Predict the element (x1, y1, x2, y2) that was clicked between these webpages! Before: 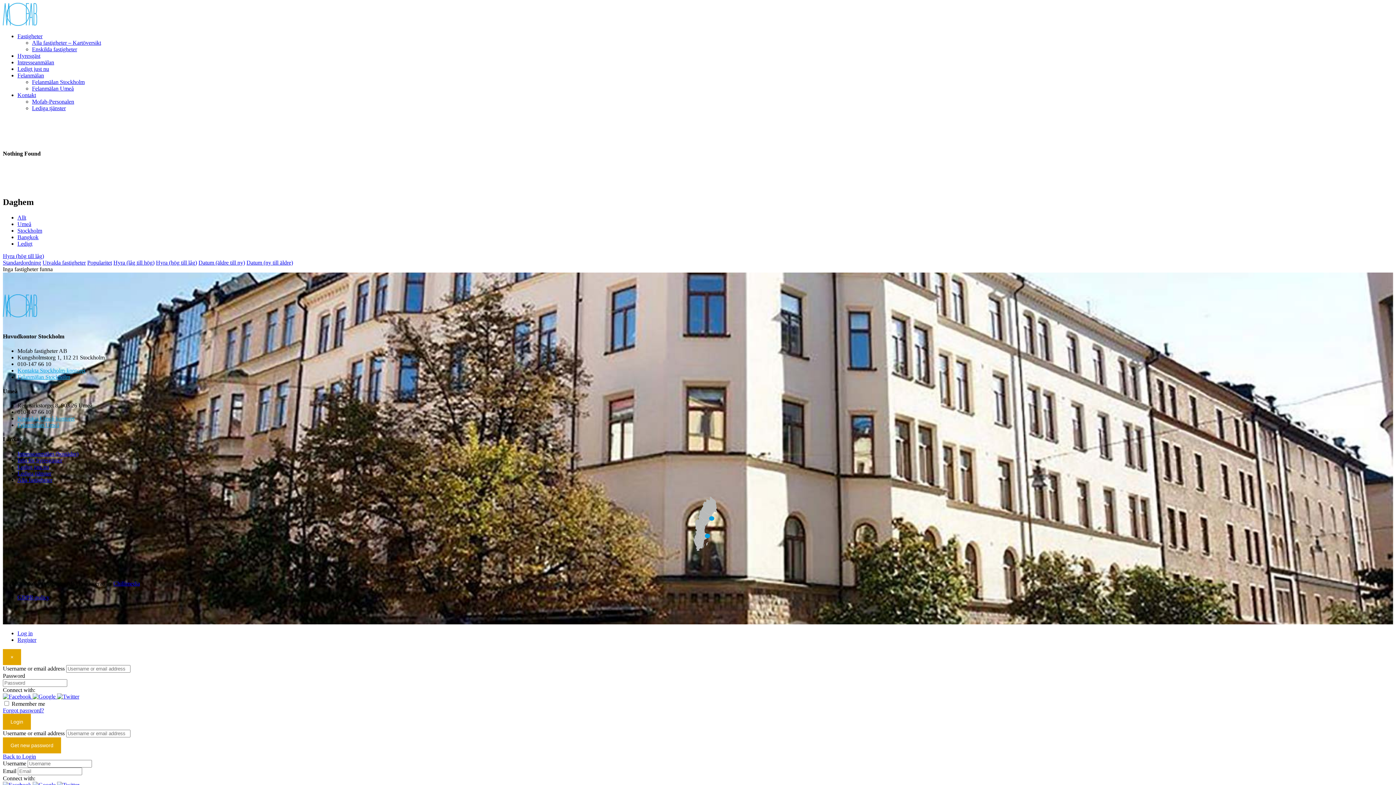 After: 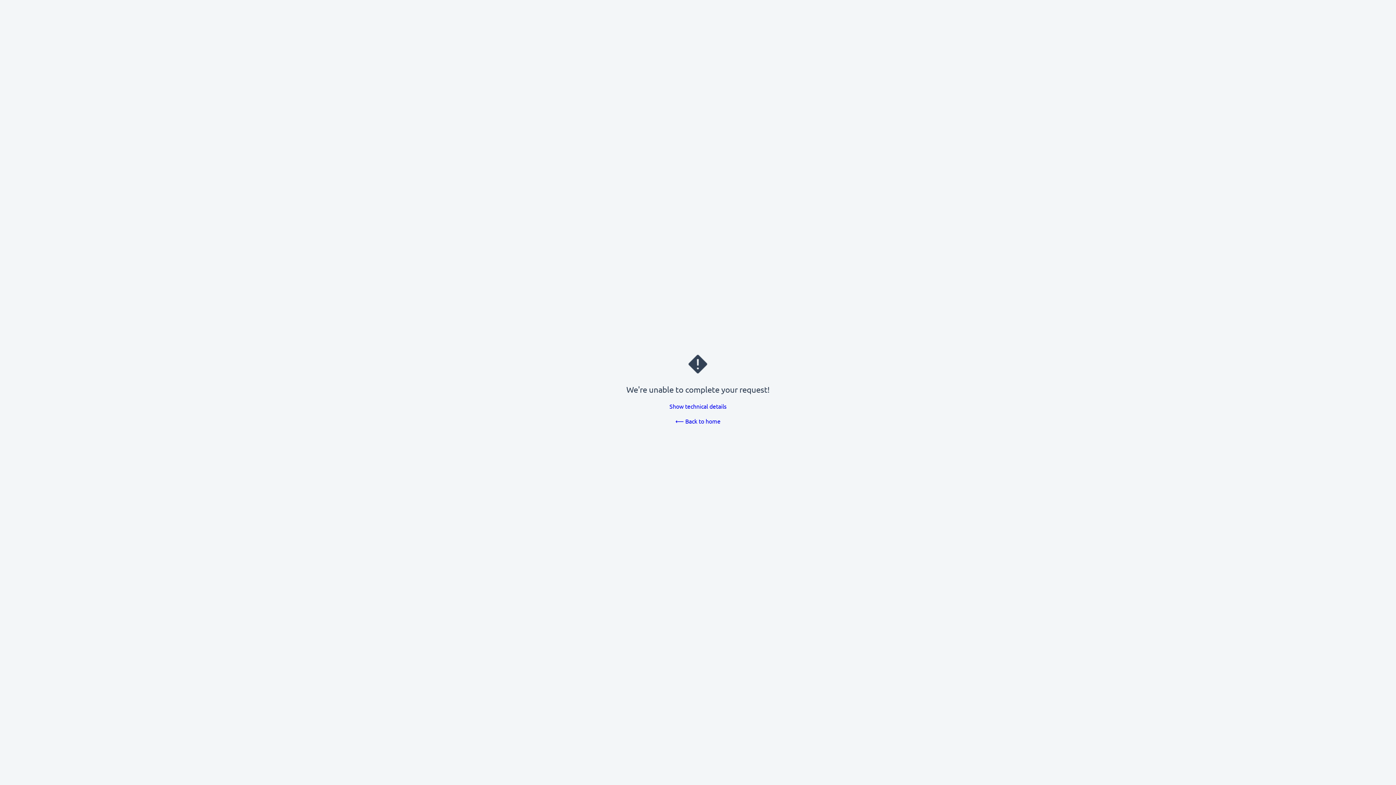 Action: label:   bbox: (2, 693, 32, 699)